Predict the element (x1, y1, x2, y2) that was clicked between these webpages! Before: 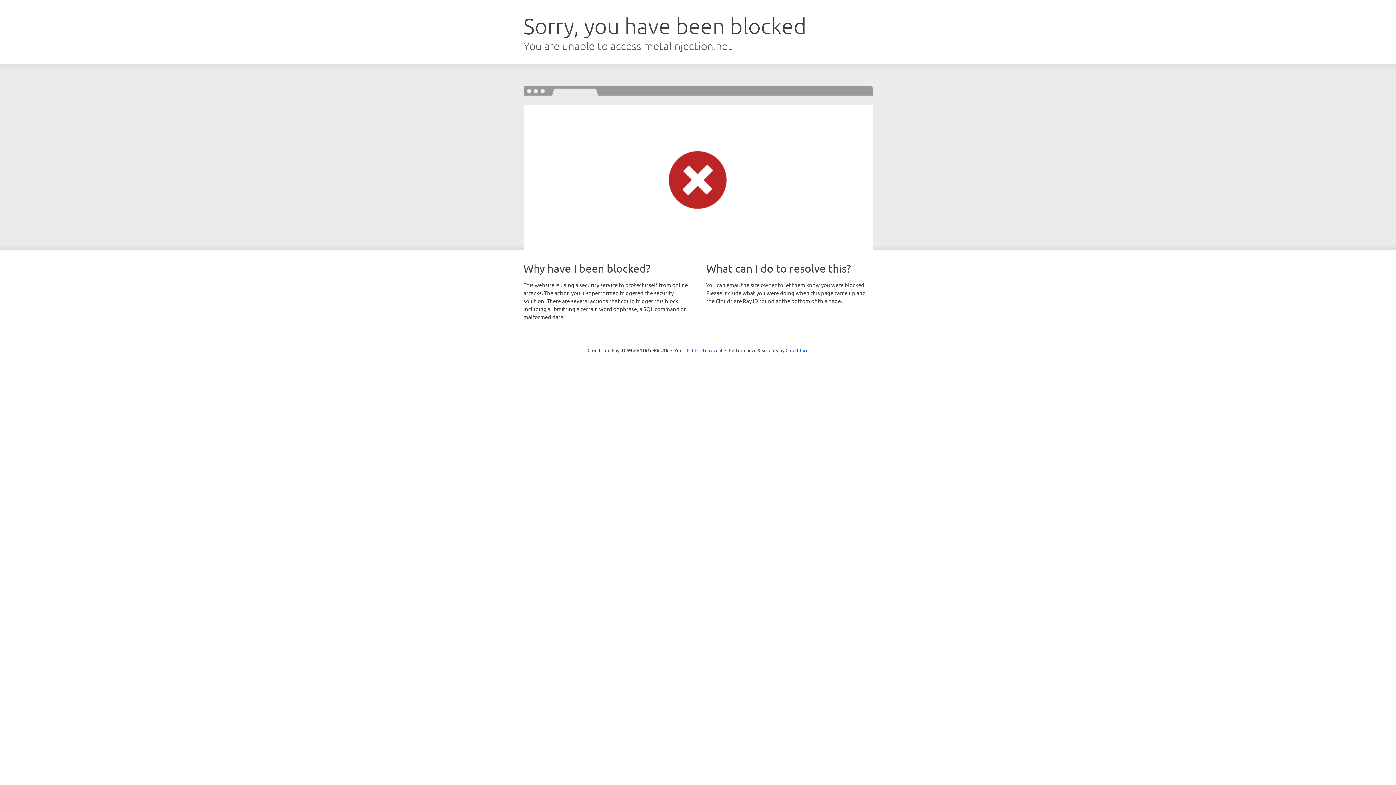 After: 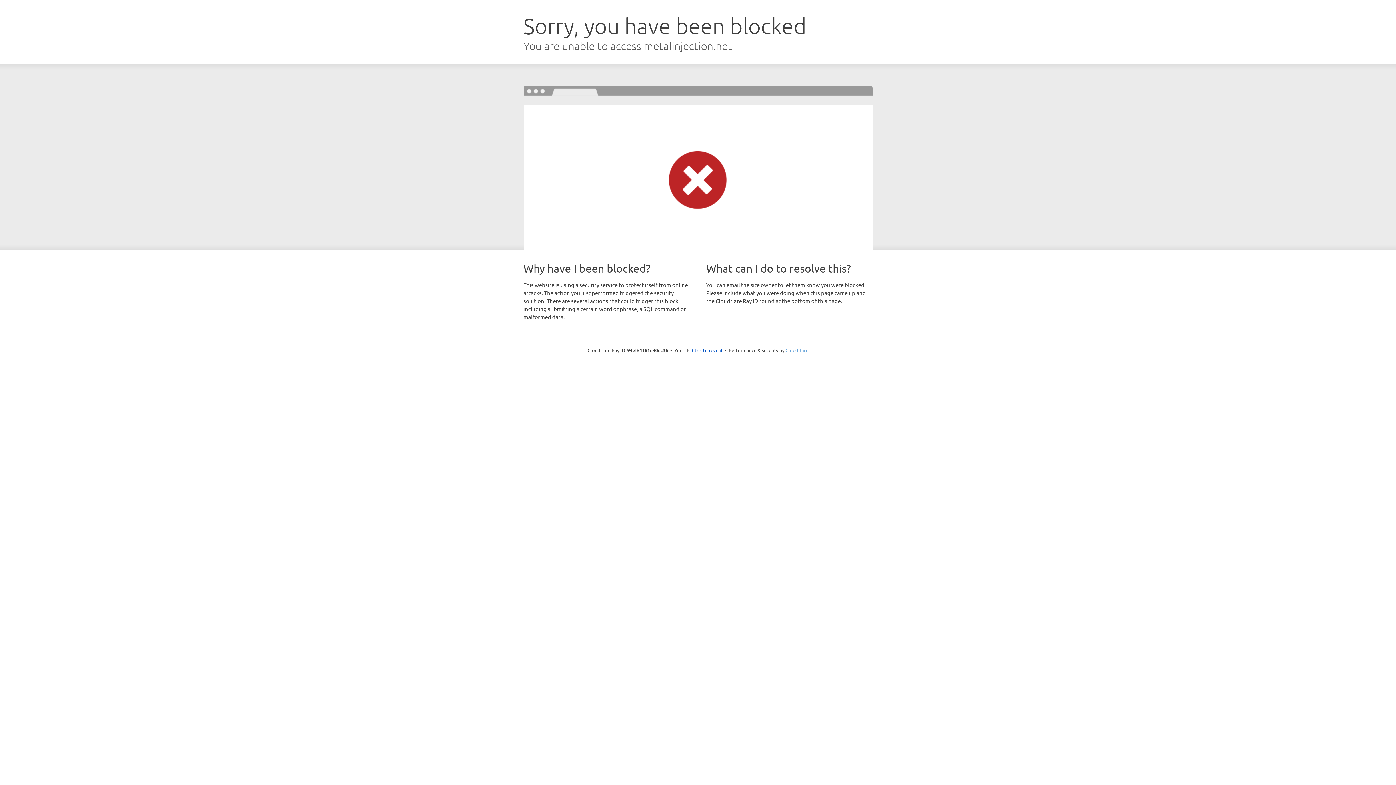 Action: bbox: (785, 347, 808, 353) label: Cloudflare